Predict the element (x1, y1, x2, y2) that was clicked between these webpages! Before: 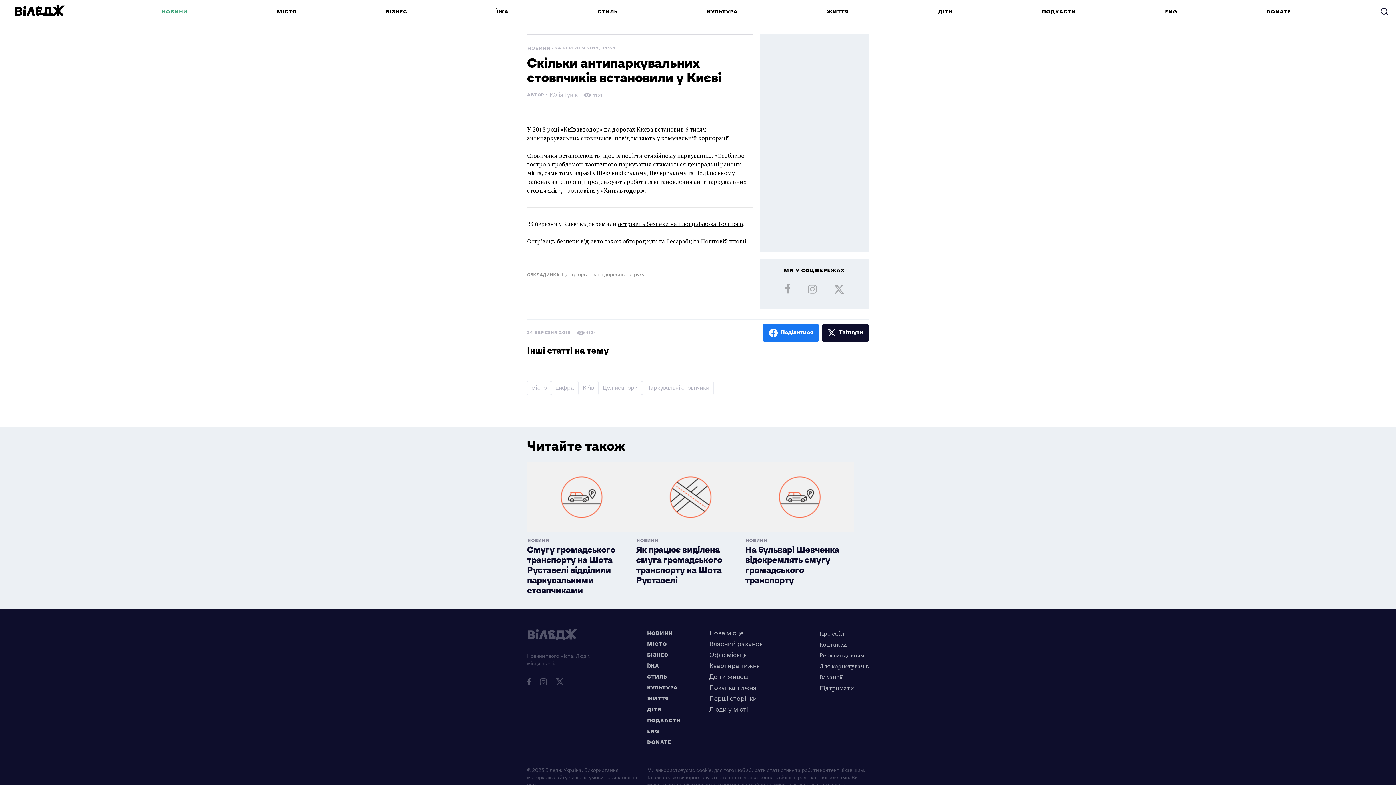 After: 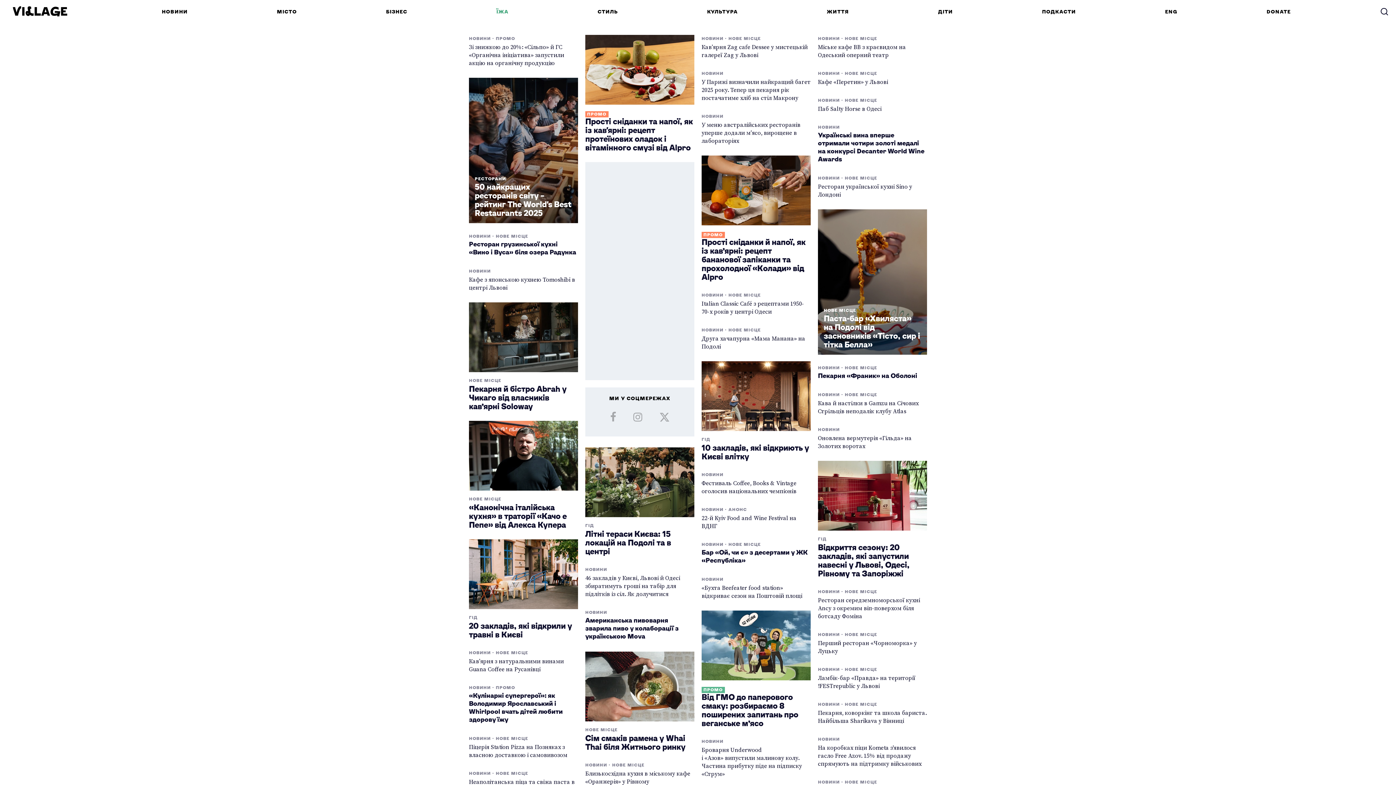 Action: bbox: (647, 663, 659, 669) label: ЇЖА